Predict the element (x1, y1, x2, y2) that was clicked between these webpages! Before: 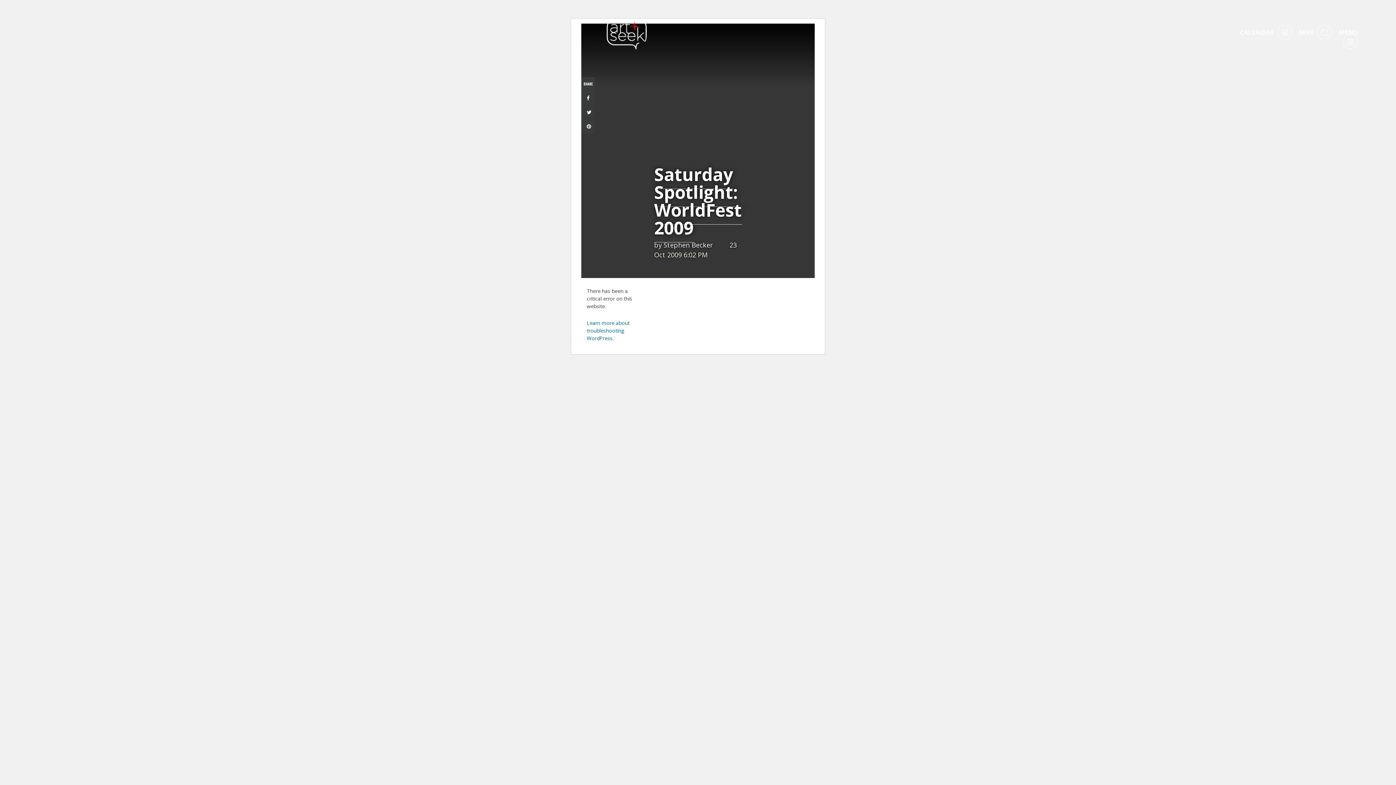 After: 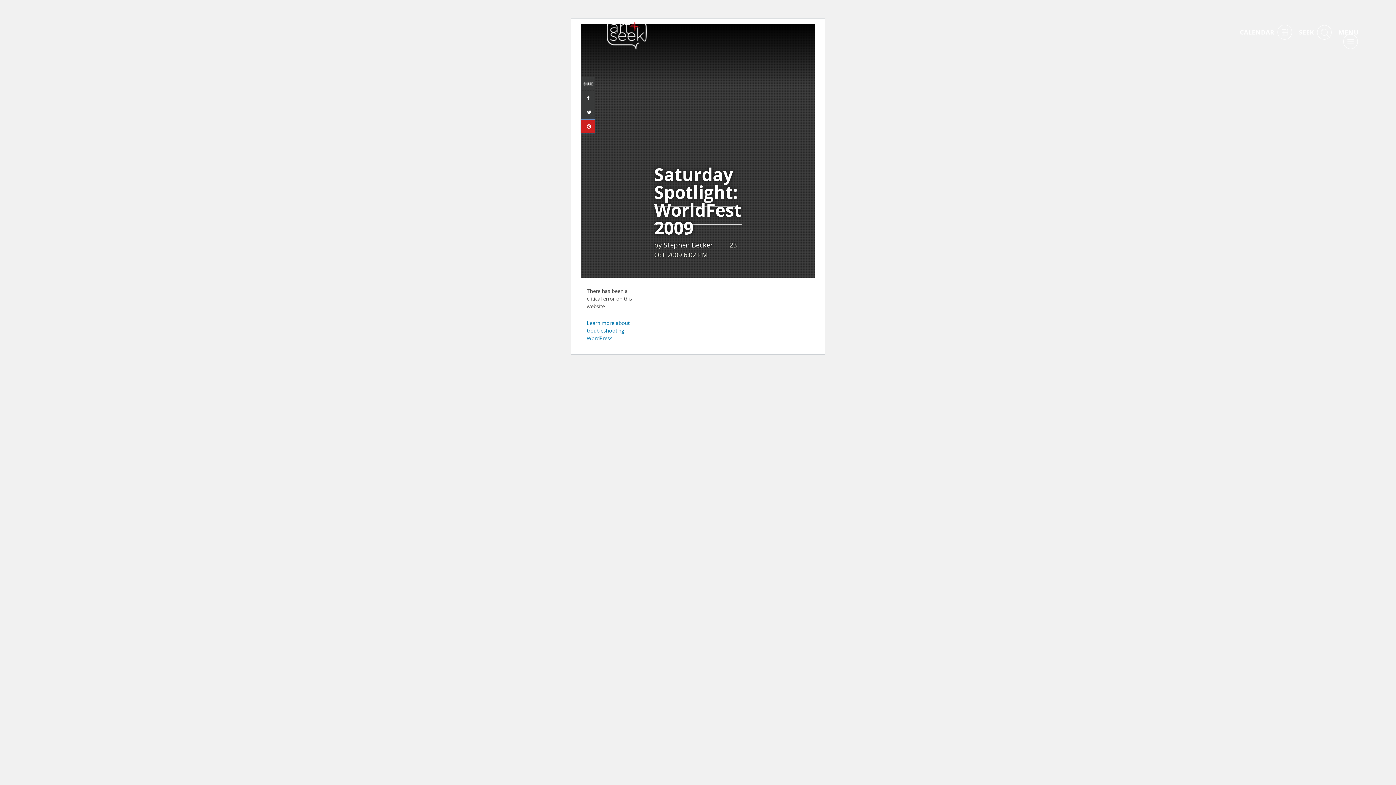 Action: bbox: (581, 119, 594, 133)